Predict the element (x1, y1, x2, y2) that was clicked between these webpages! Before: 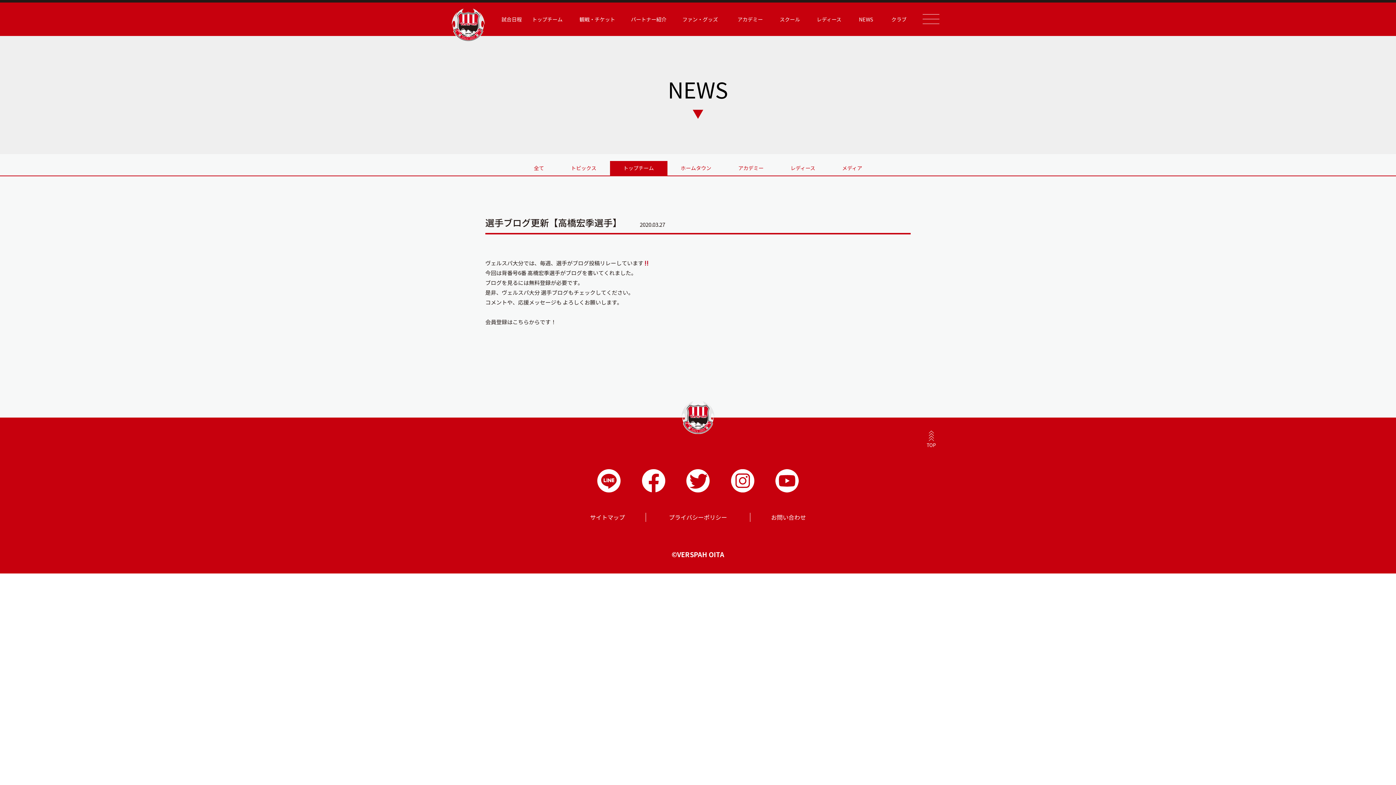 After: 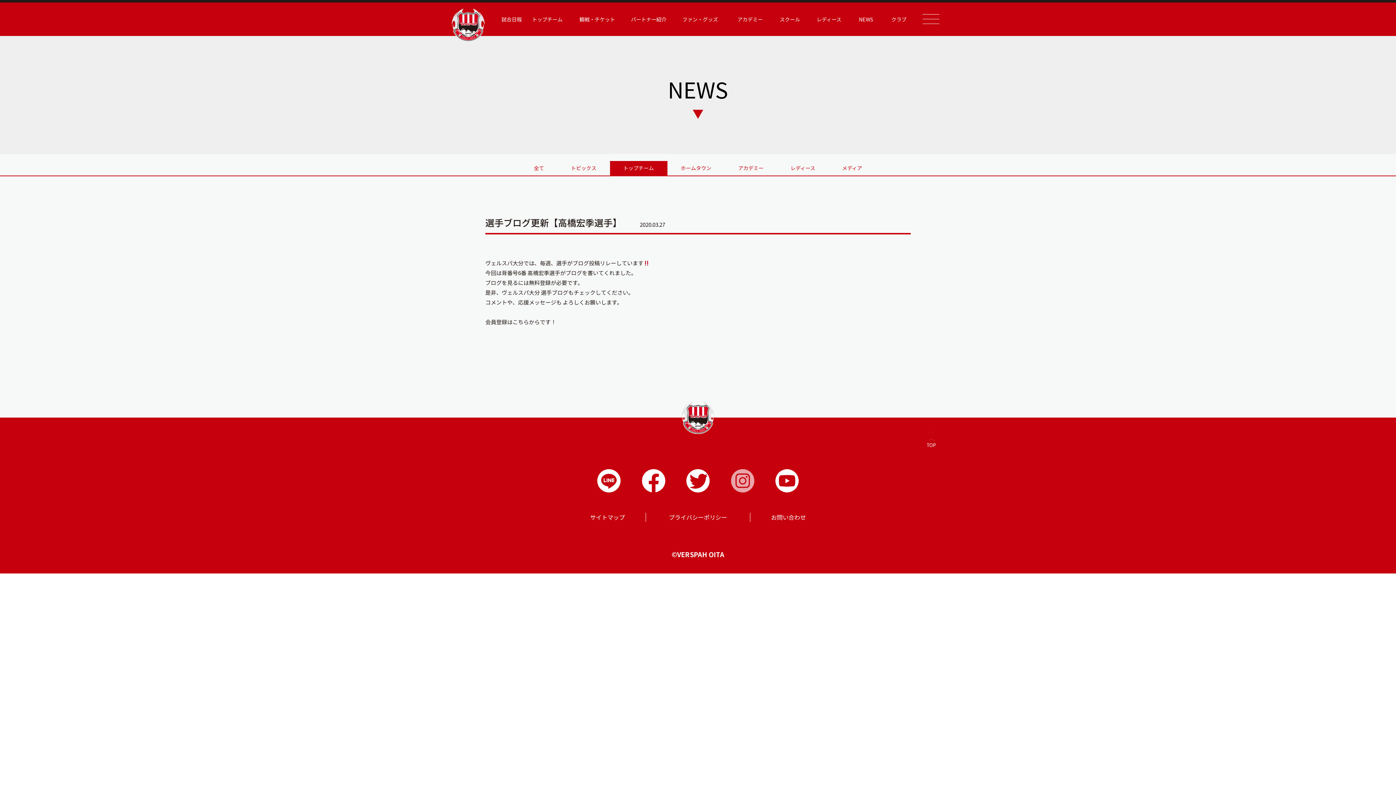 Action: bbox: (731, 469, 754, 492)